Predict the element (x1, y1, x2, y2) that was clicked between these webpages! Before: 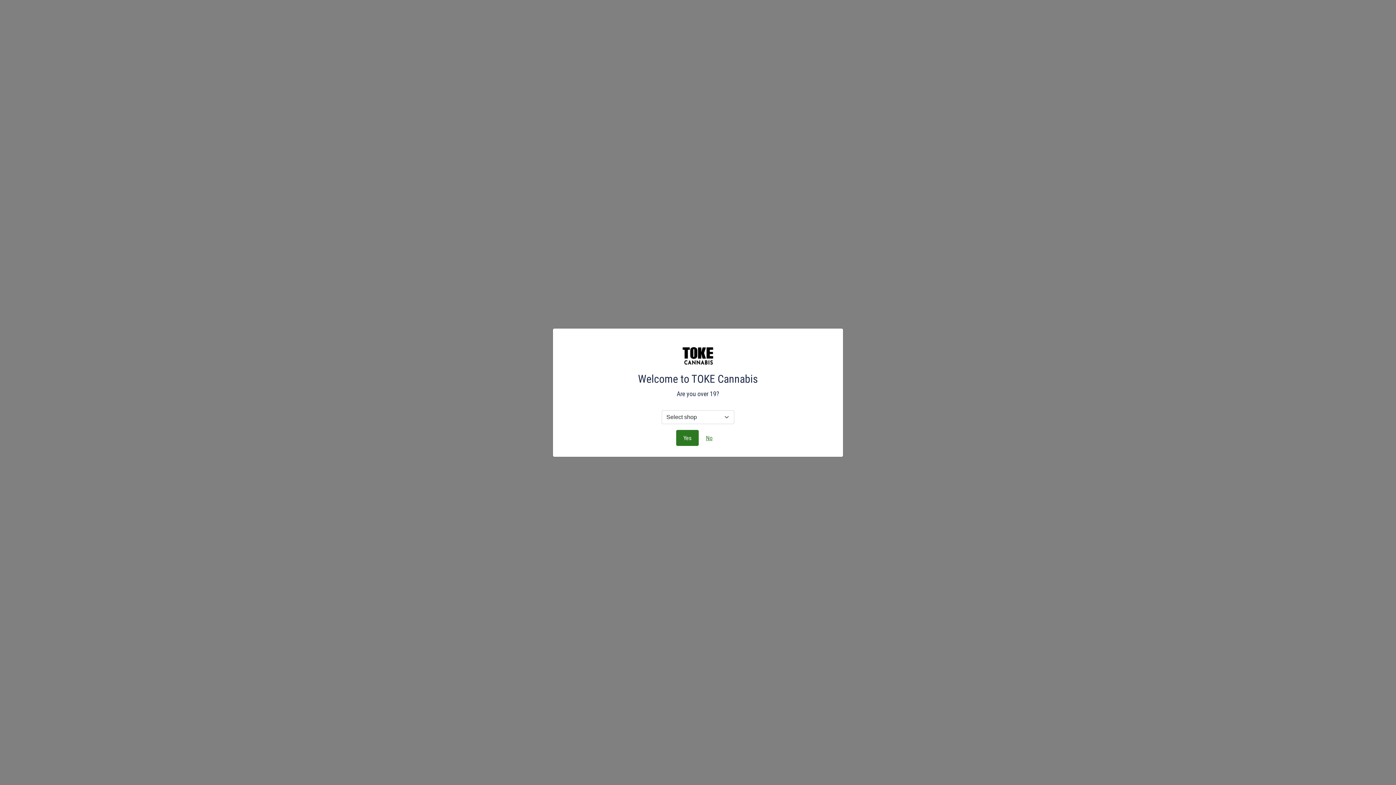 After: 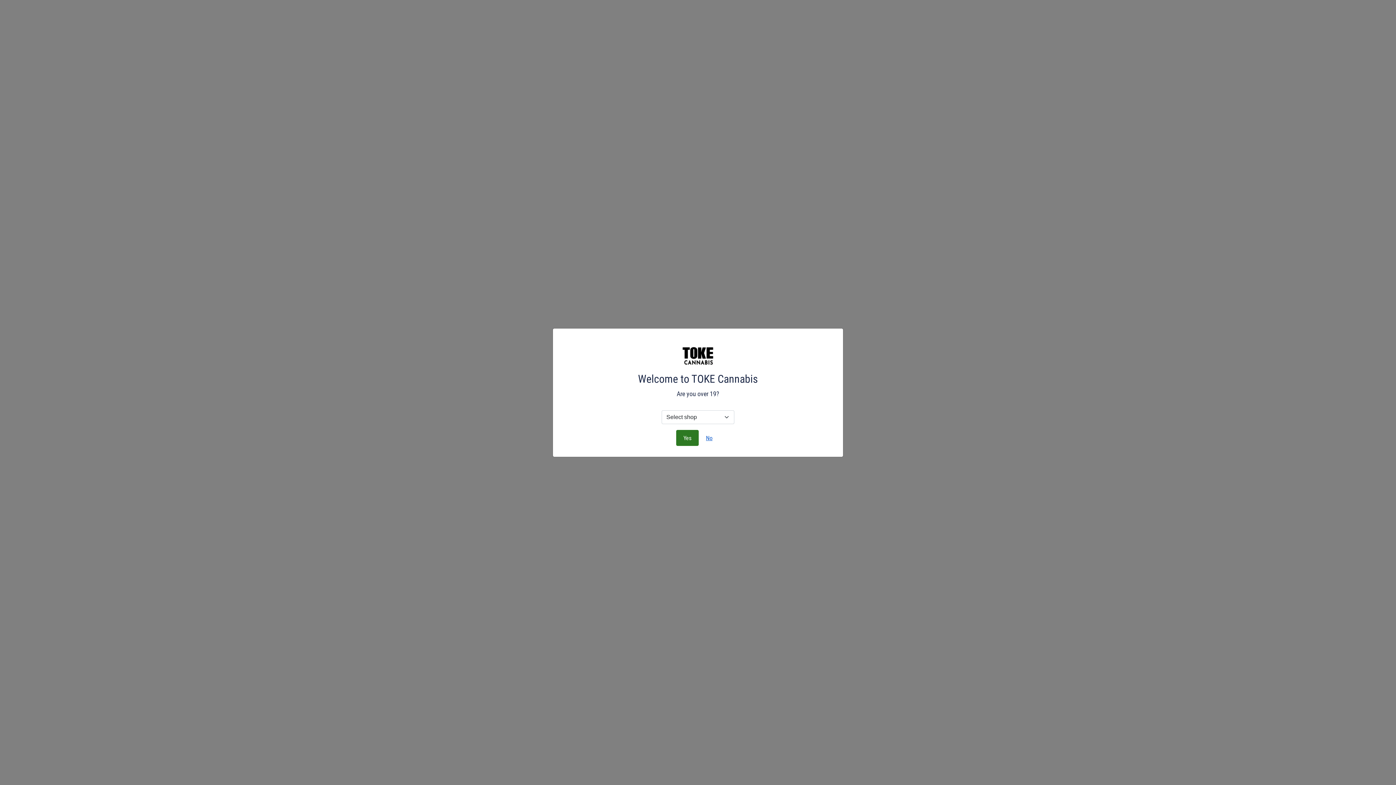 Action: label: No bbox: (698, 430, 720, 446)